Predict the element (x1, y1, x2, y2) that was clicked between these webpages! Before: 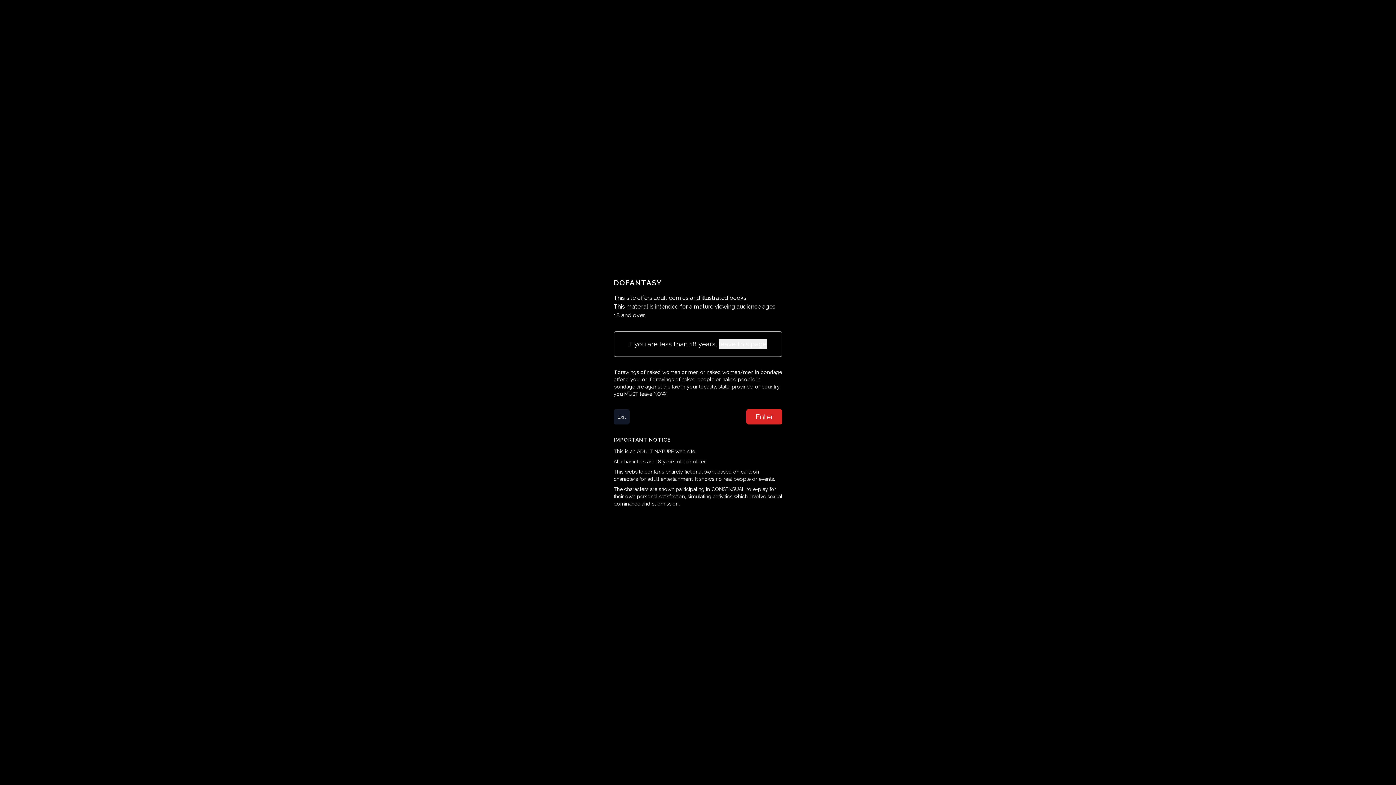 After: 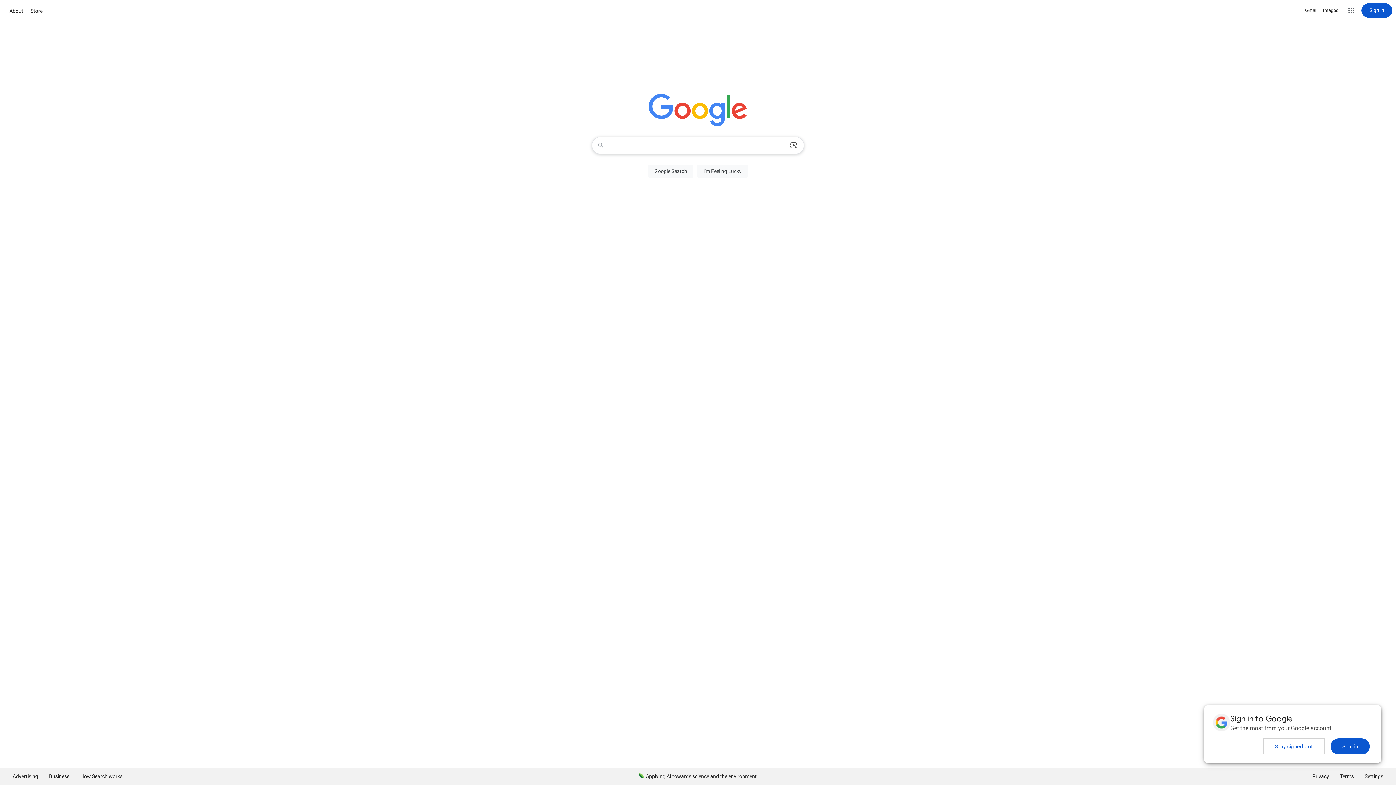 Action: label: leave this page bbox: (718, 339, 766, 349)